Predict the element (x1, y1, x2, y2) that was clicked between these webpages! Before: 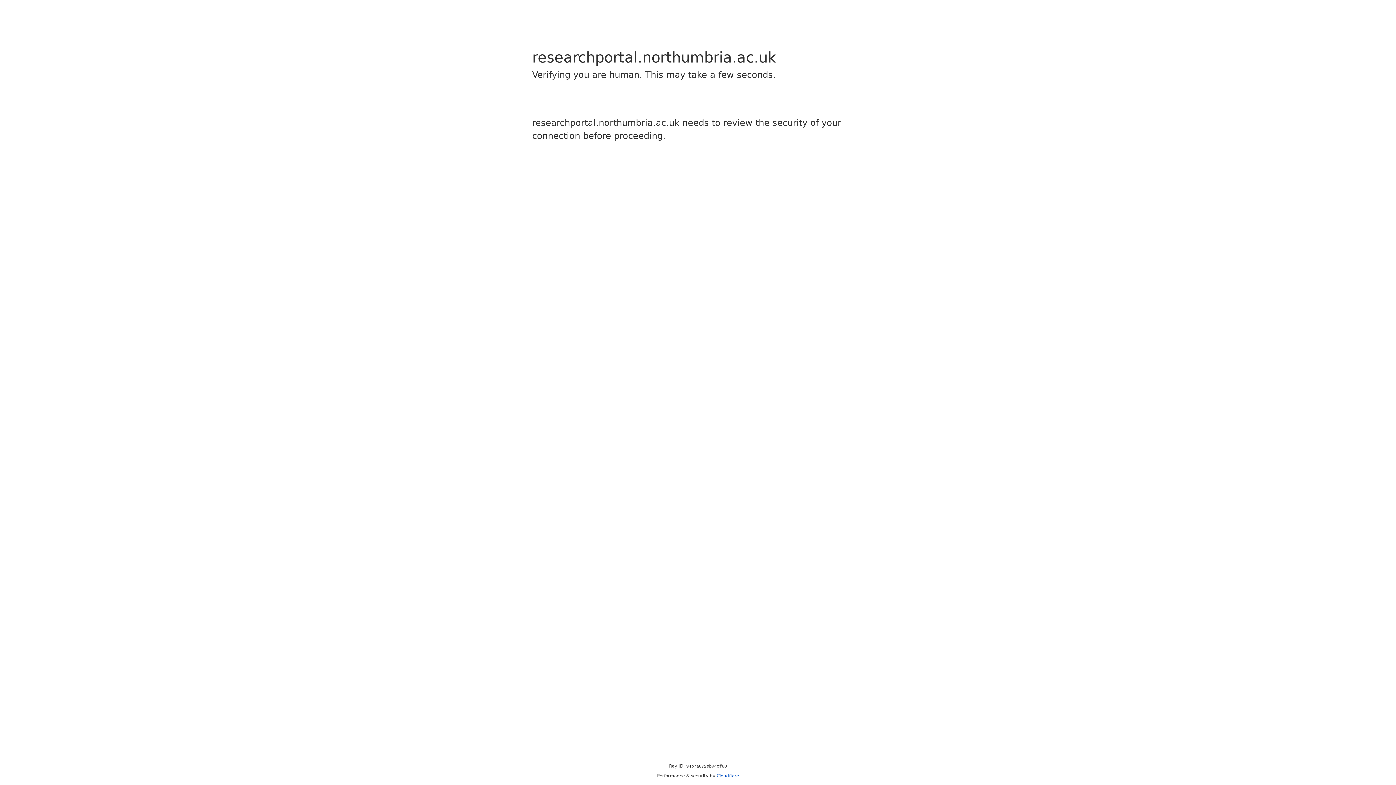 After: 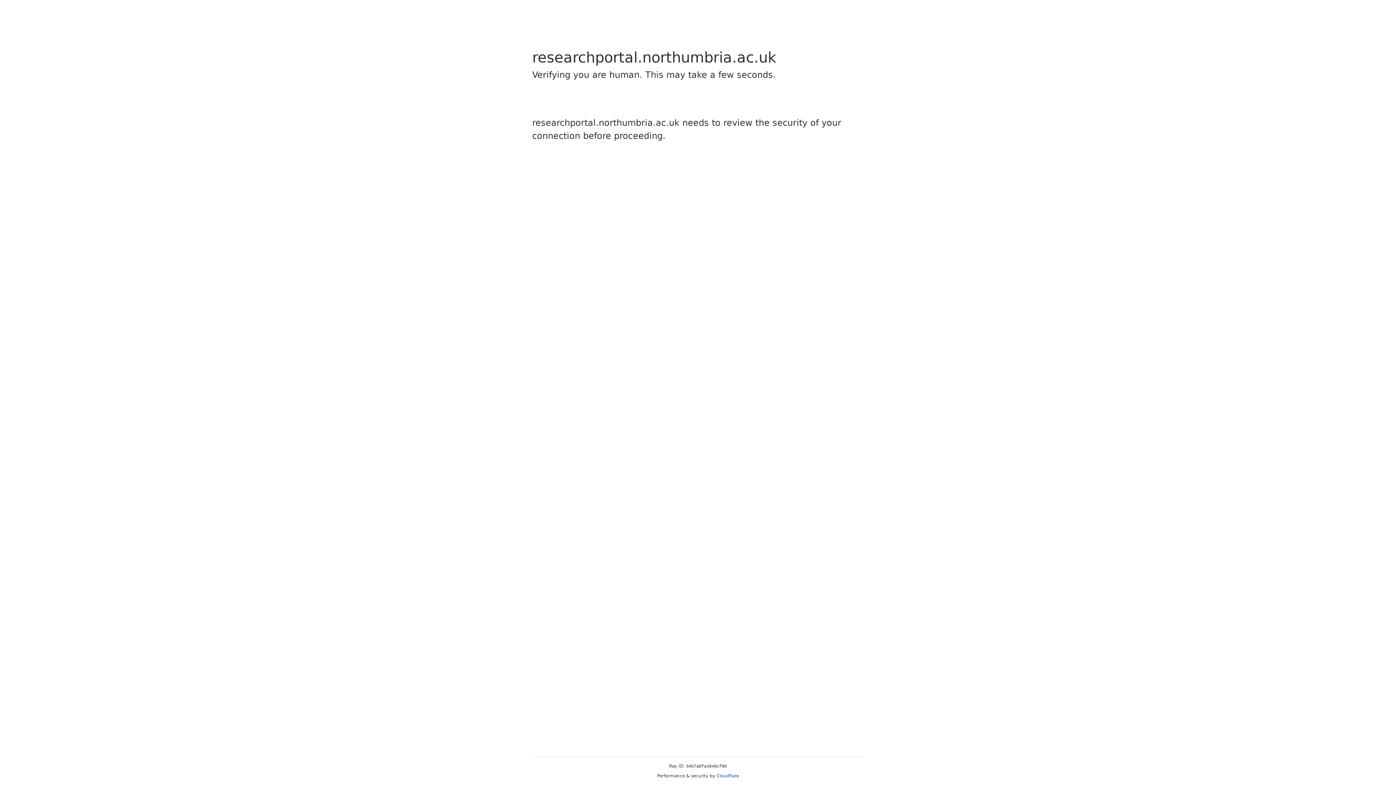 Action: label: Cloudflare bbox: (716, 773, 739, 778)